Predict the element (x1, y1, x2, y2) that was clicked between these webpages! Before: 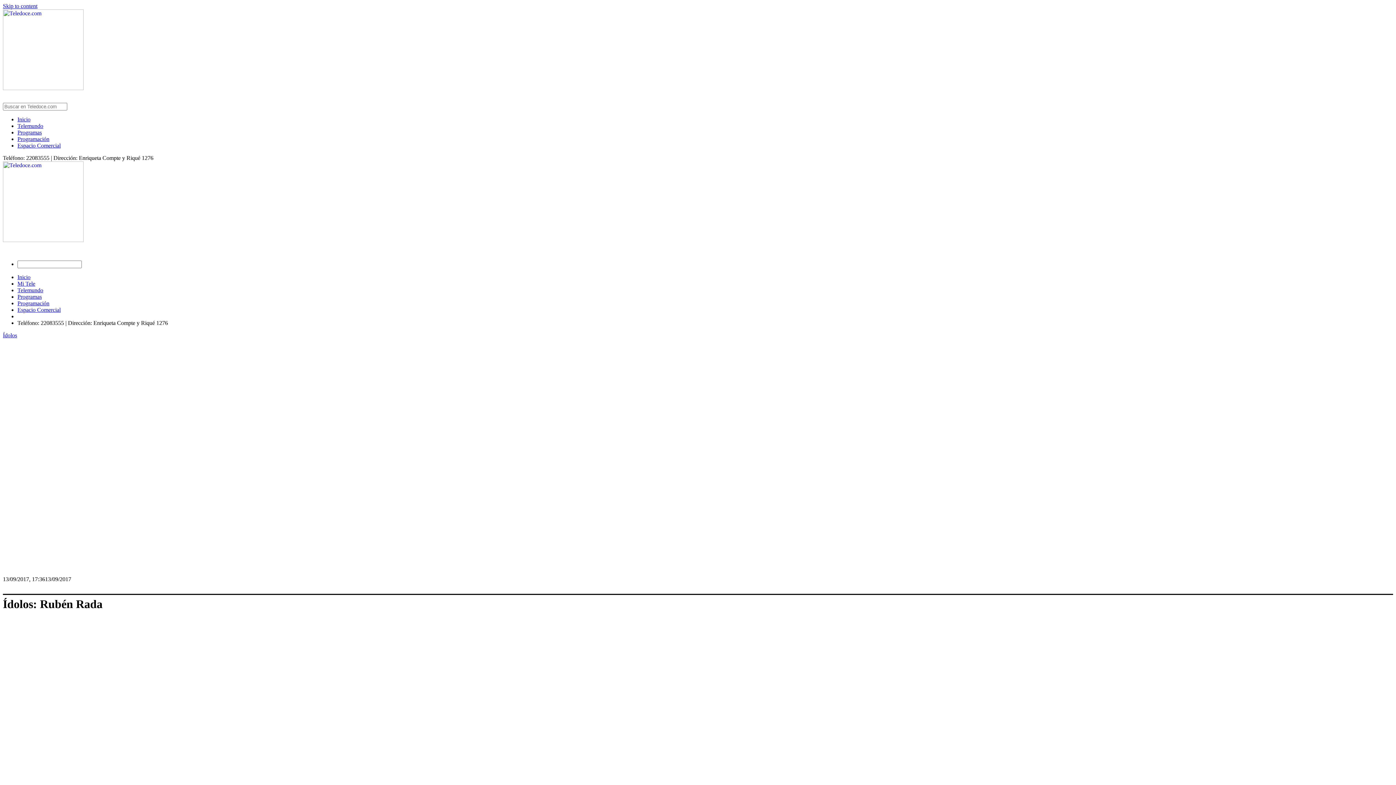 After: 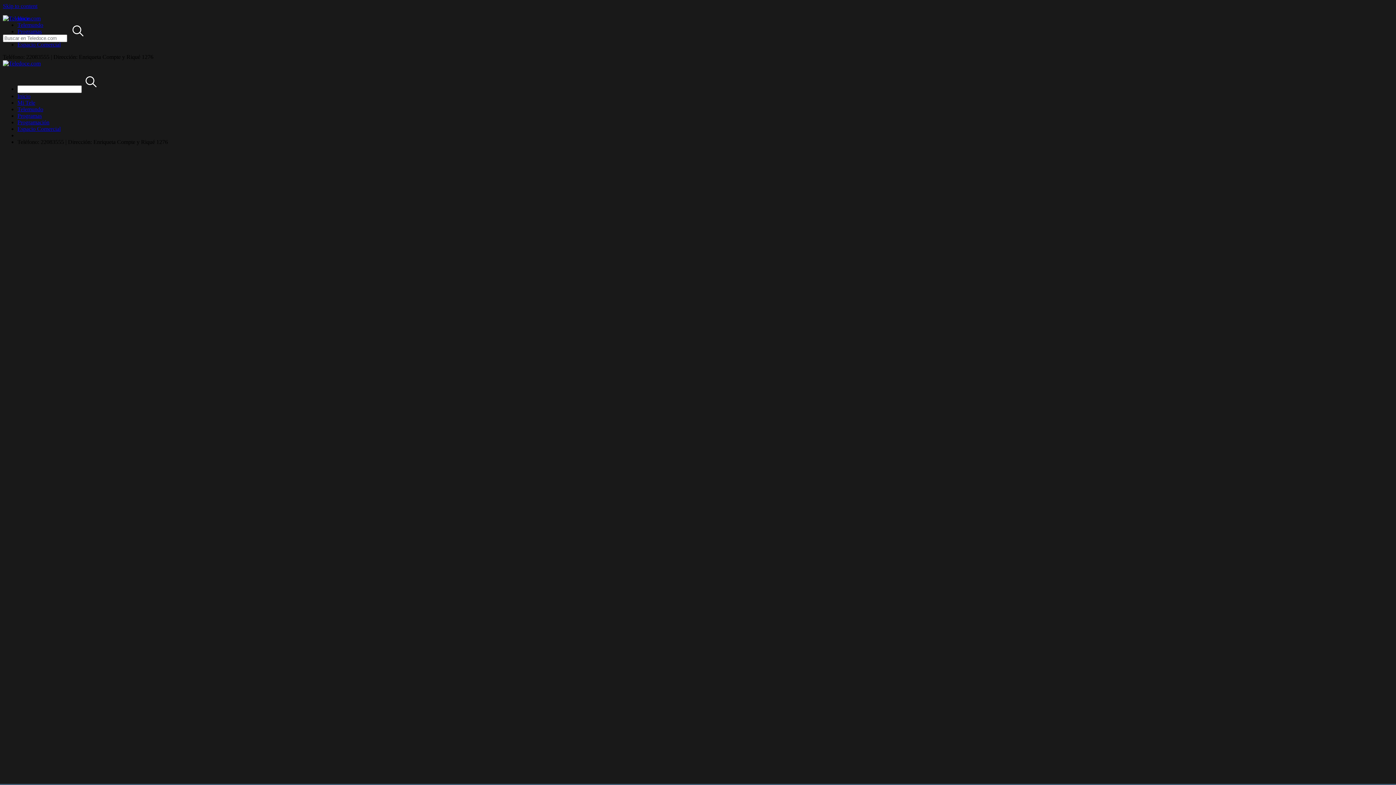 Action: bbox: (17, 116, 30, 122) label: Inicio